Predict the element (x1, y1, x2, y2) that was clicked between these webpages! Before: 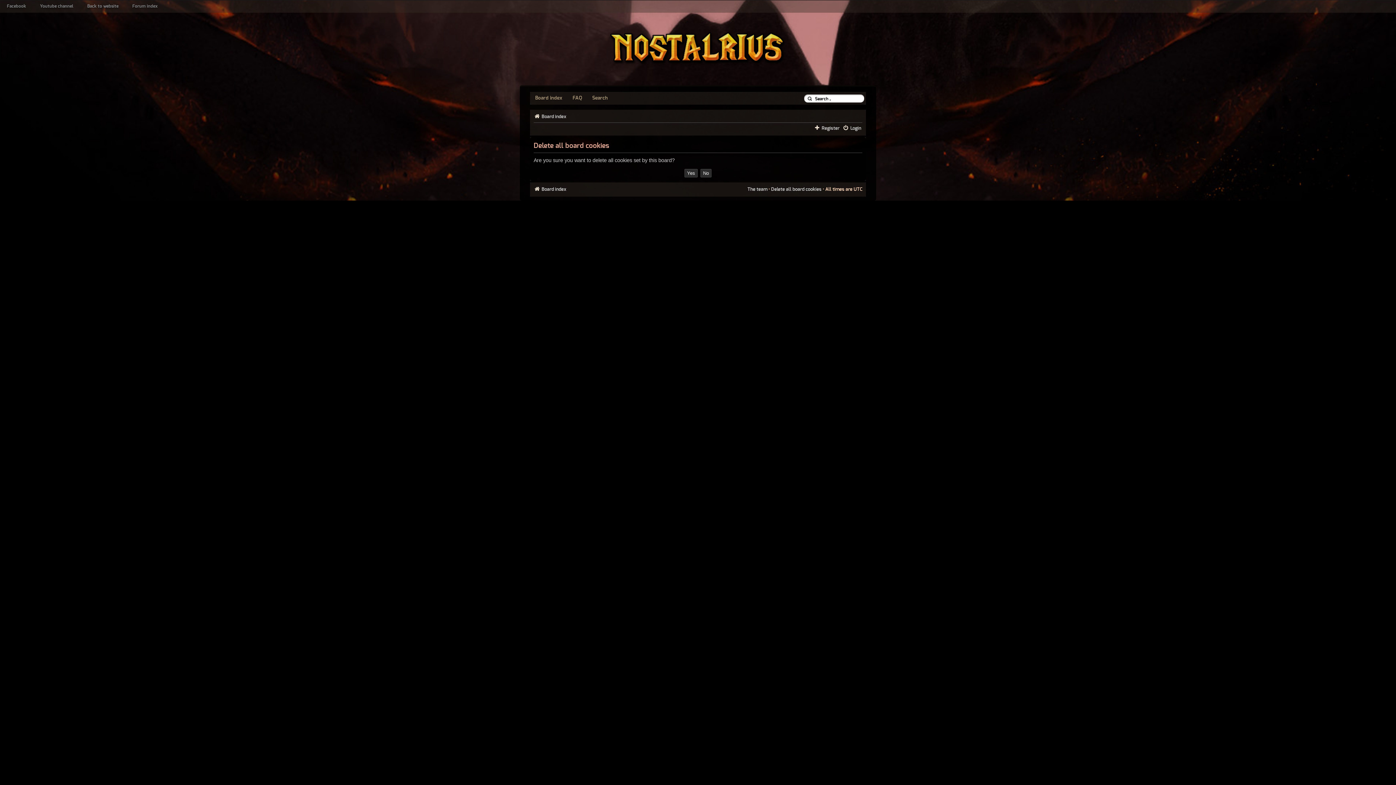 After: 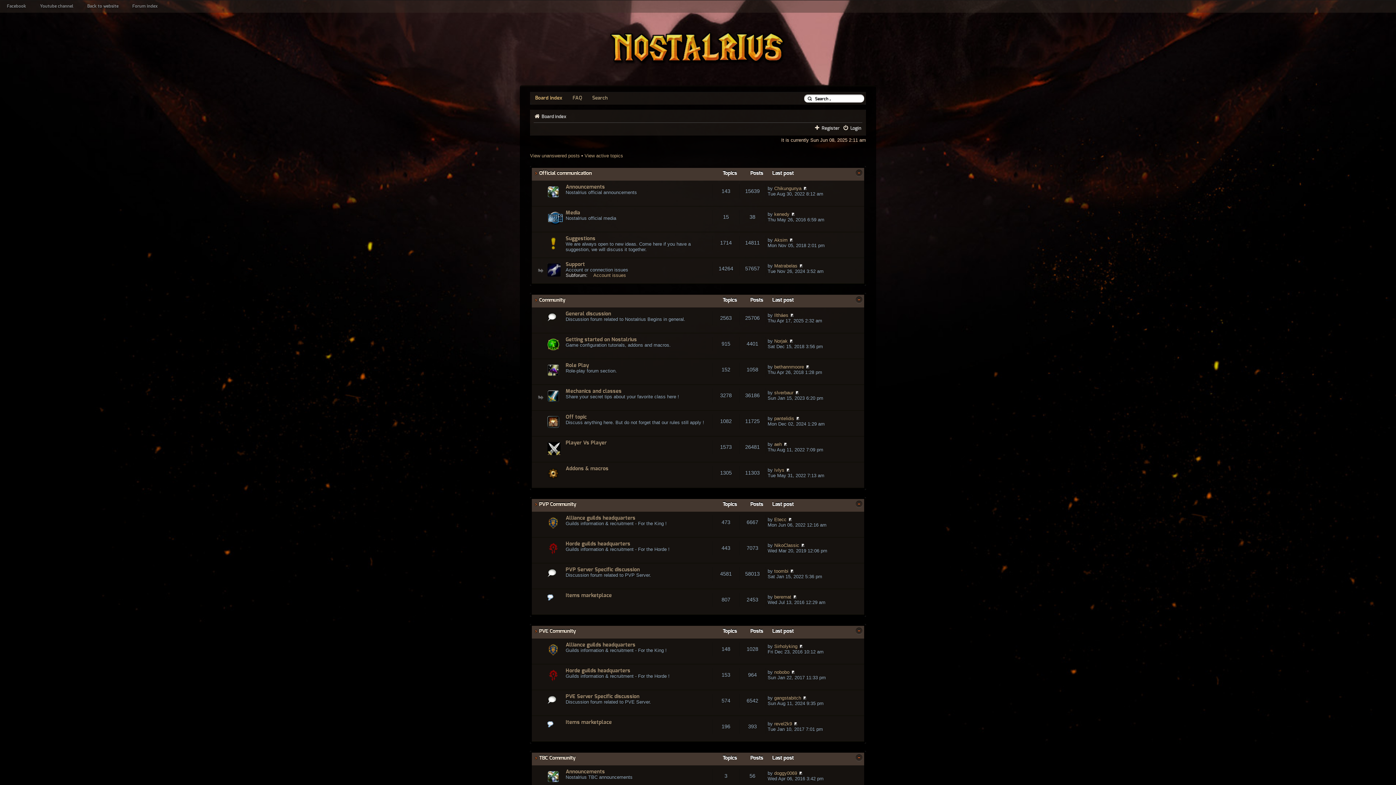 Action: bbox: (541, 114, 566, 119) label: Board index